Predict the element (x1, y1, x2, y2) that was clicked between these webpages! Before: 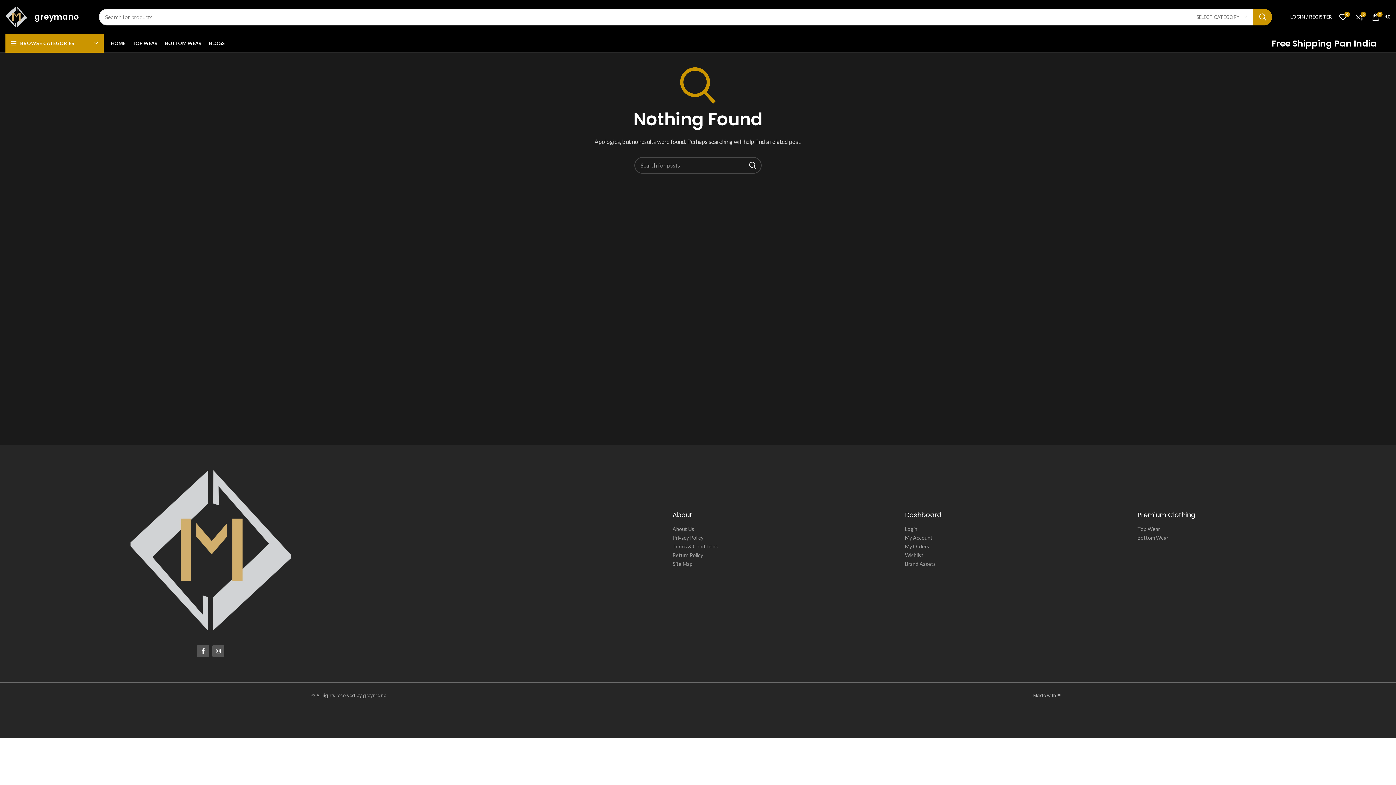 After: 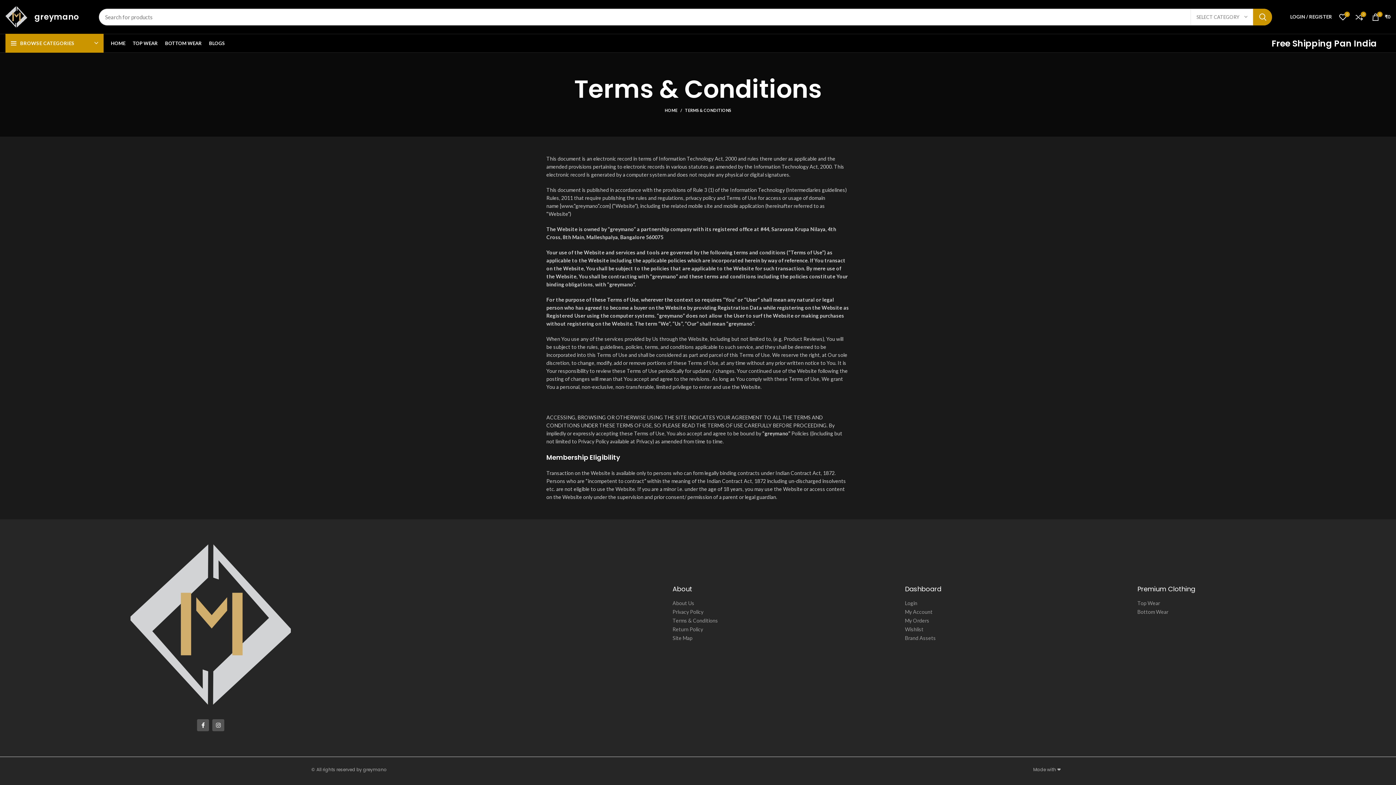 Action: bbox: (672, 543, 905, 550) label: Terms & Conditions